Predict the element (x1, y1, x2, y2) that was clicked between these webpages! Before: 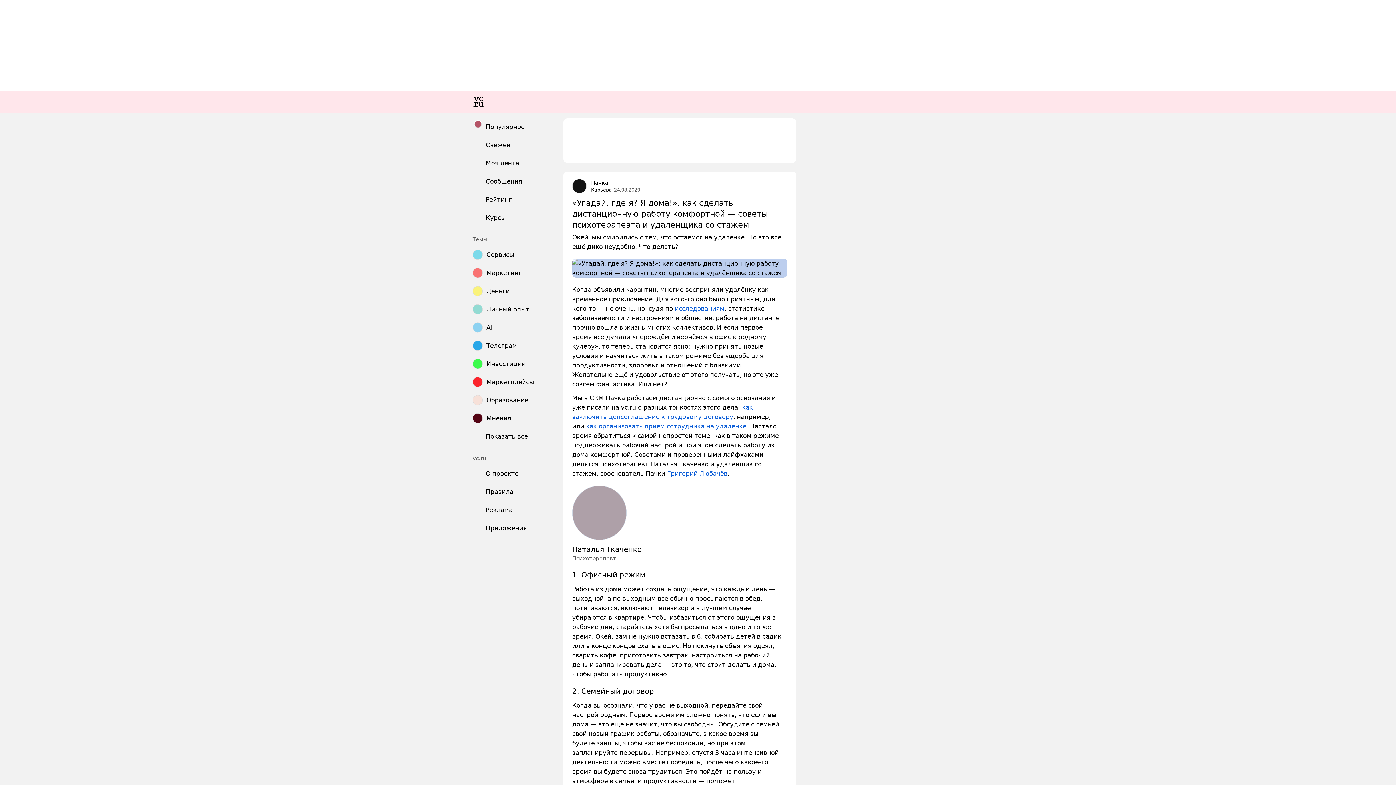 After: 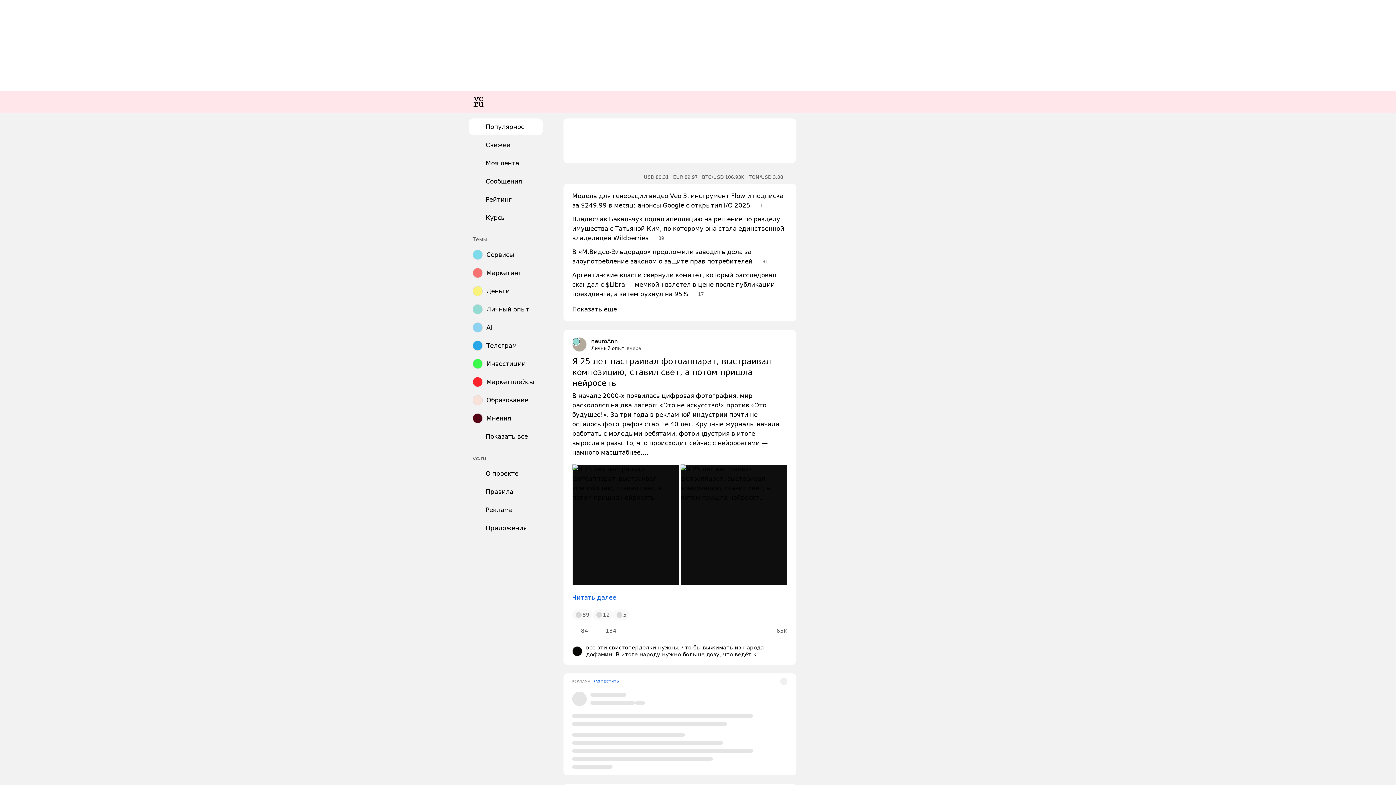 Action: bbox: (469, 520, 542, 536) label: Приложения